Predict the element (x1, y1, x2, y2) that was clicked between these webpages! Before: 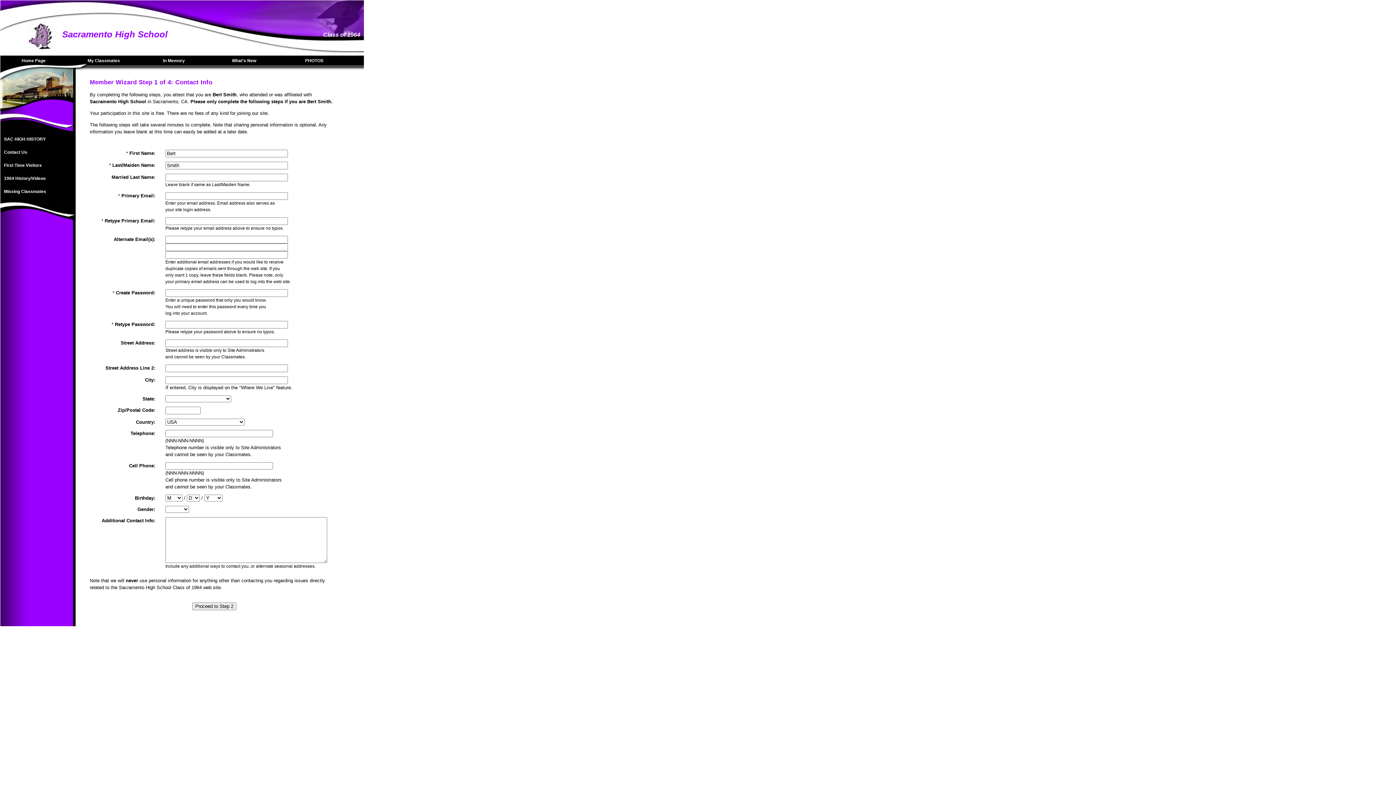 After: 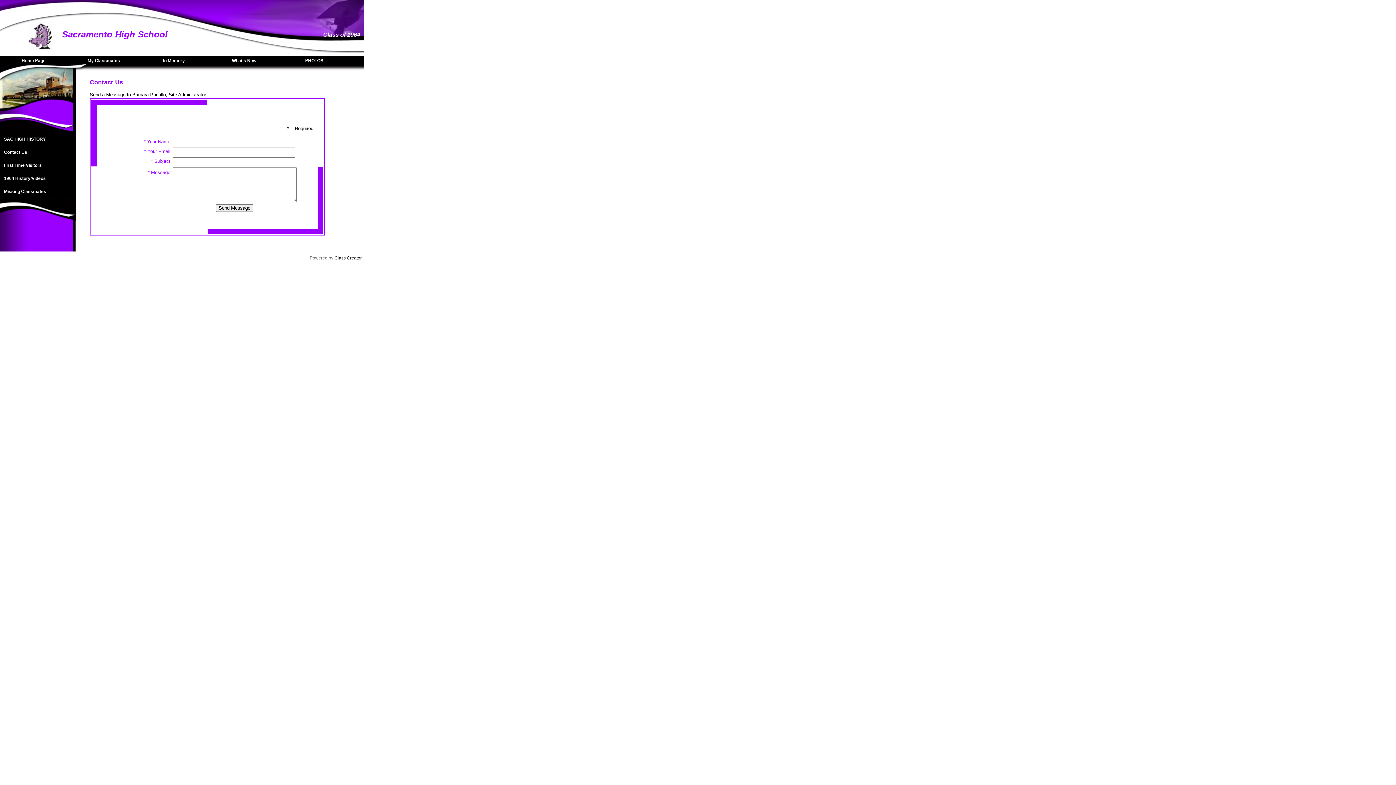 Action: label: Contact Us bbox: (0, 145, 73, 158)